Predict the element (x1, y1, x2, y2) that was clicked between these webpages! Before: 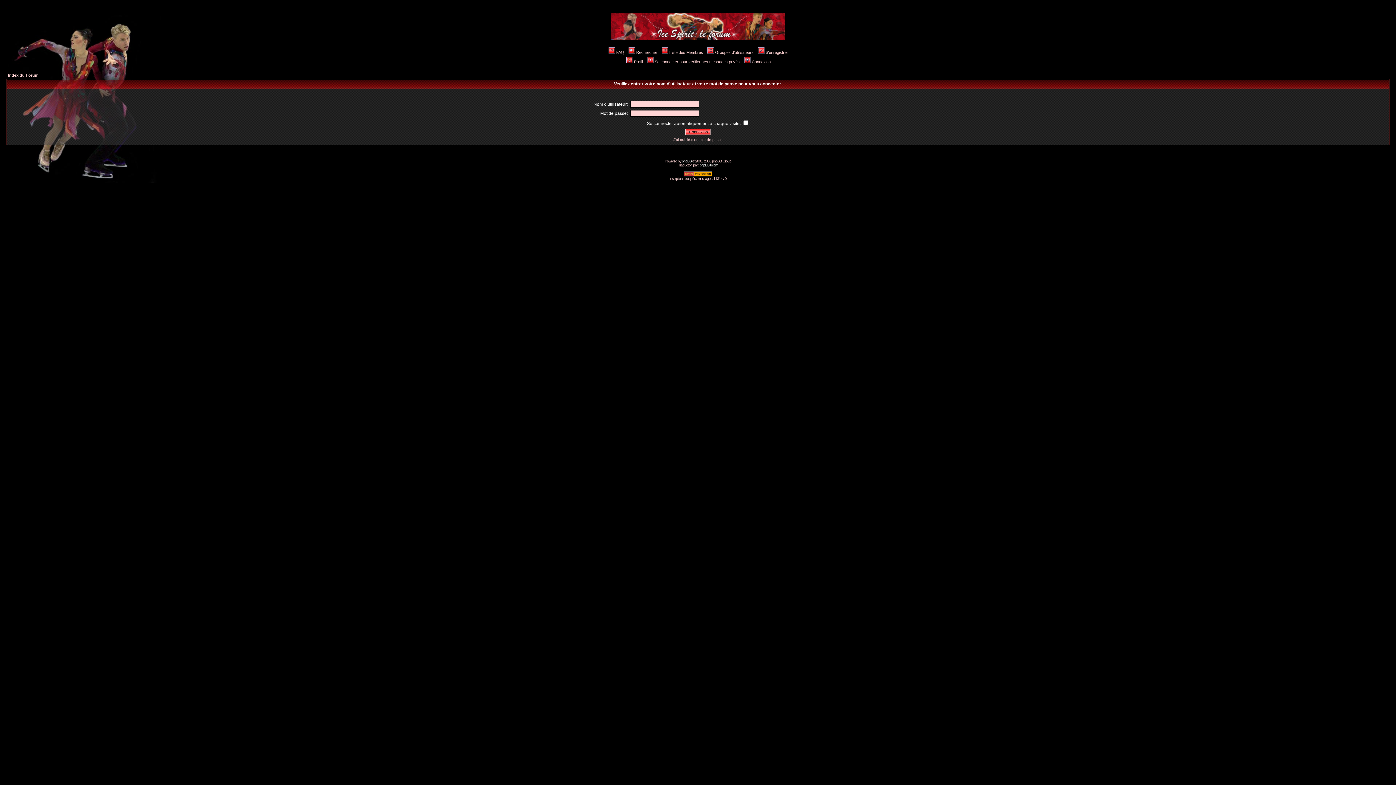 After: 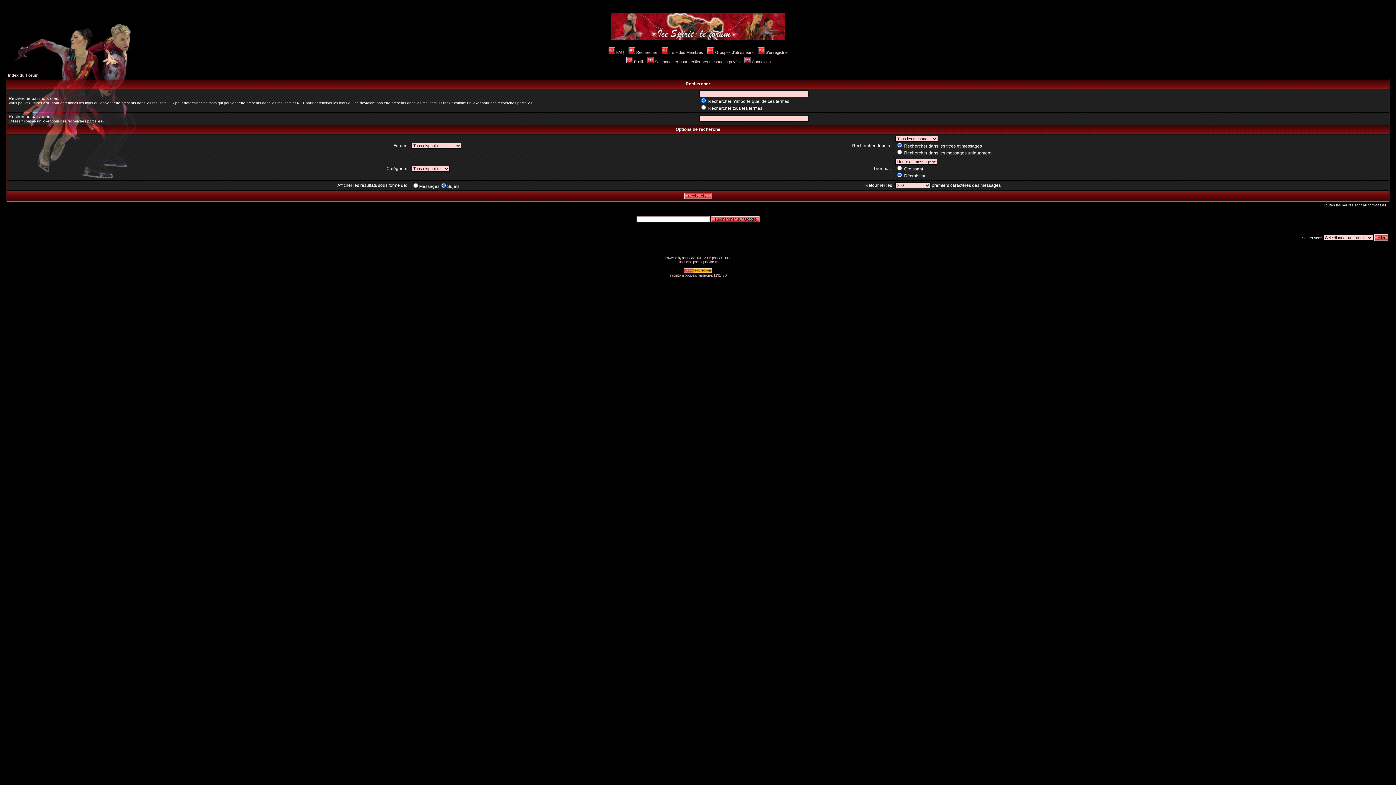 Action: bbox: (627, 50, 657, 54) label: Rechercher